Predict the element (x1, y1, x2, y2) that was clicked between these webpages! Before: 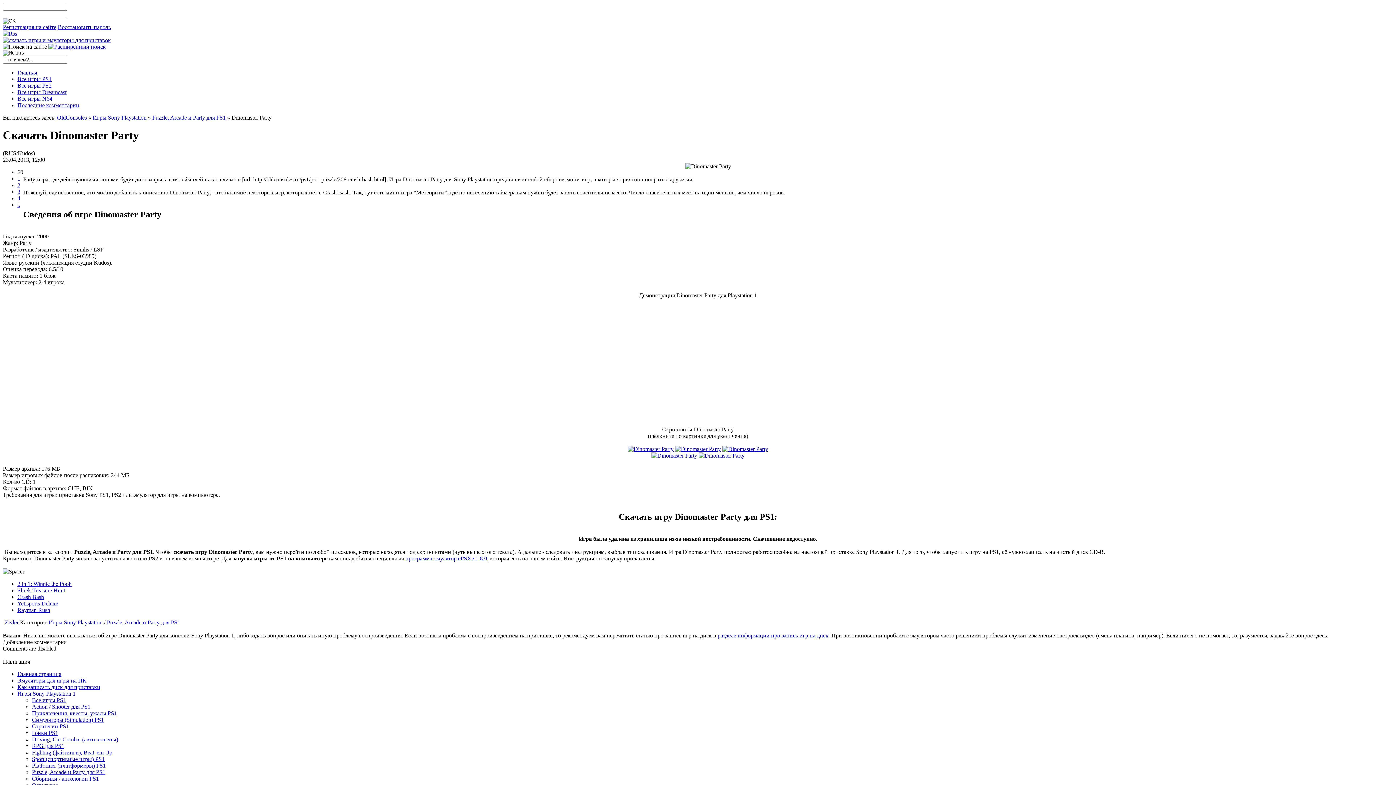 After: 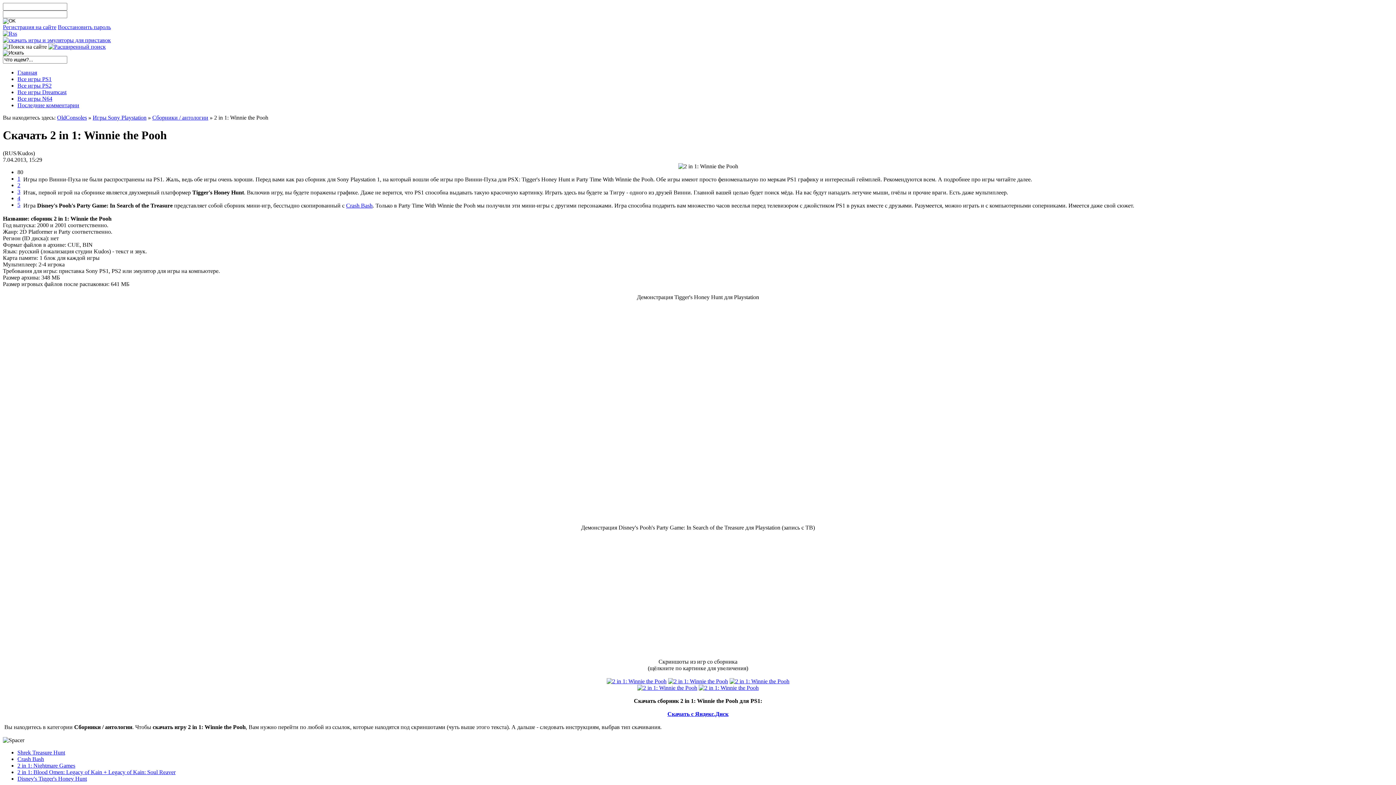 Action: bbox: (17, 580, 71, 587) label: 2 in 1: Winnie the Pooh